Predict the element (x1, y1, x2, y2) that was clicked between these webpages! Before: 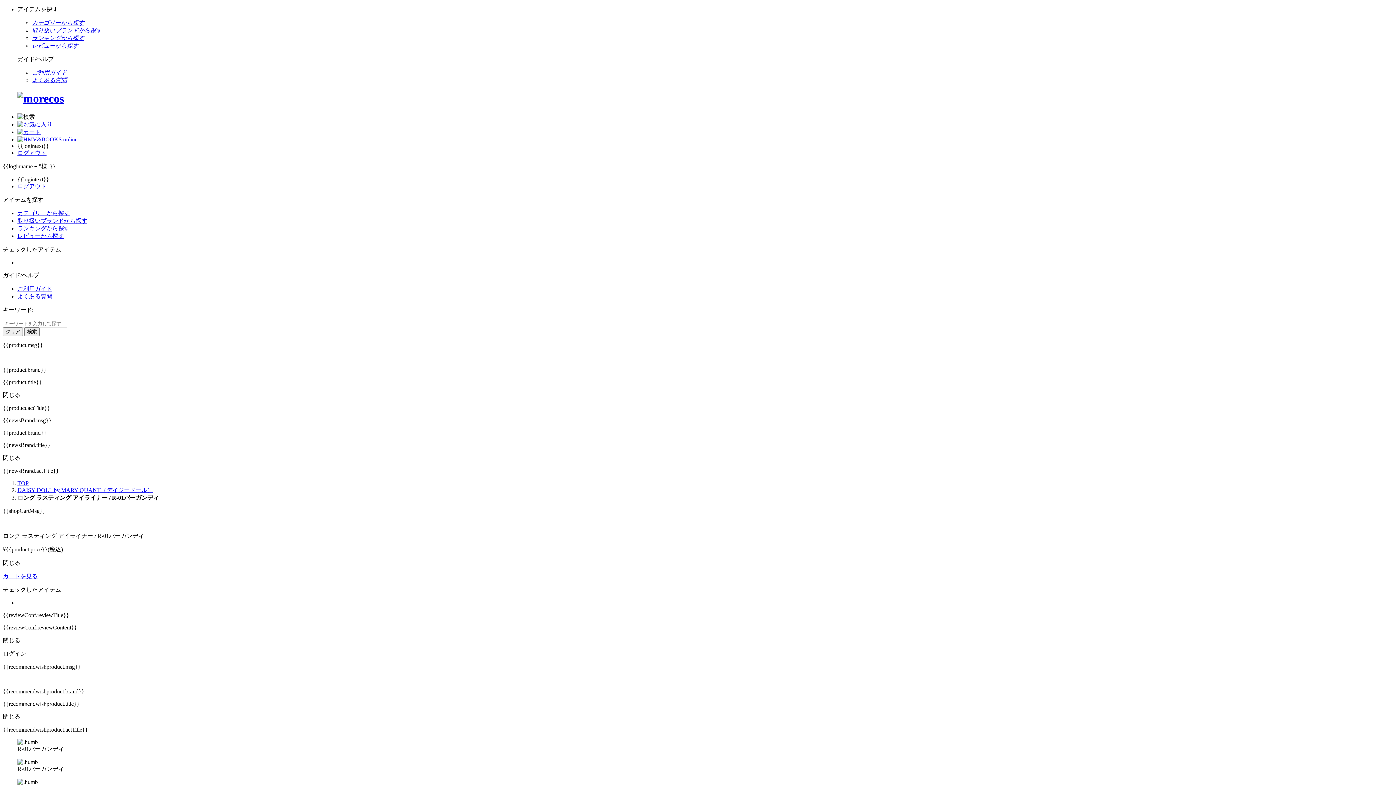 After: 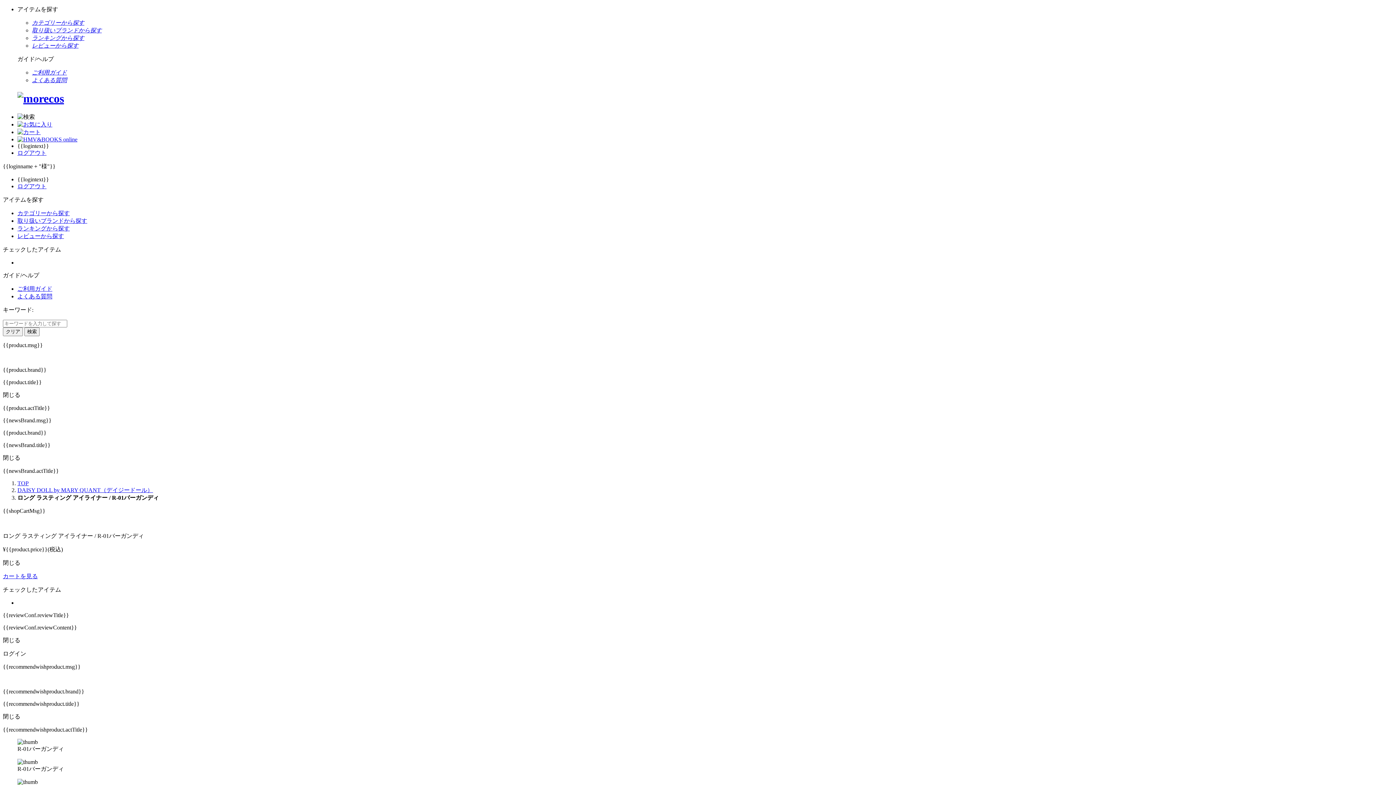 Action: label: {{newsBrand.actTitle}} bbox: (2, 467, 58, 474)